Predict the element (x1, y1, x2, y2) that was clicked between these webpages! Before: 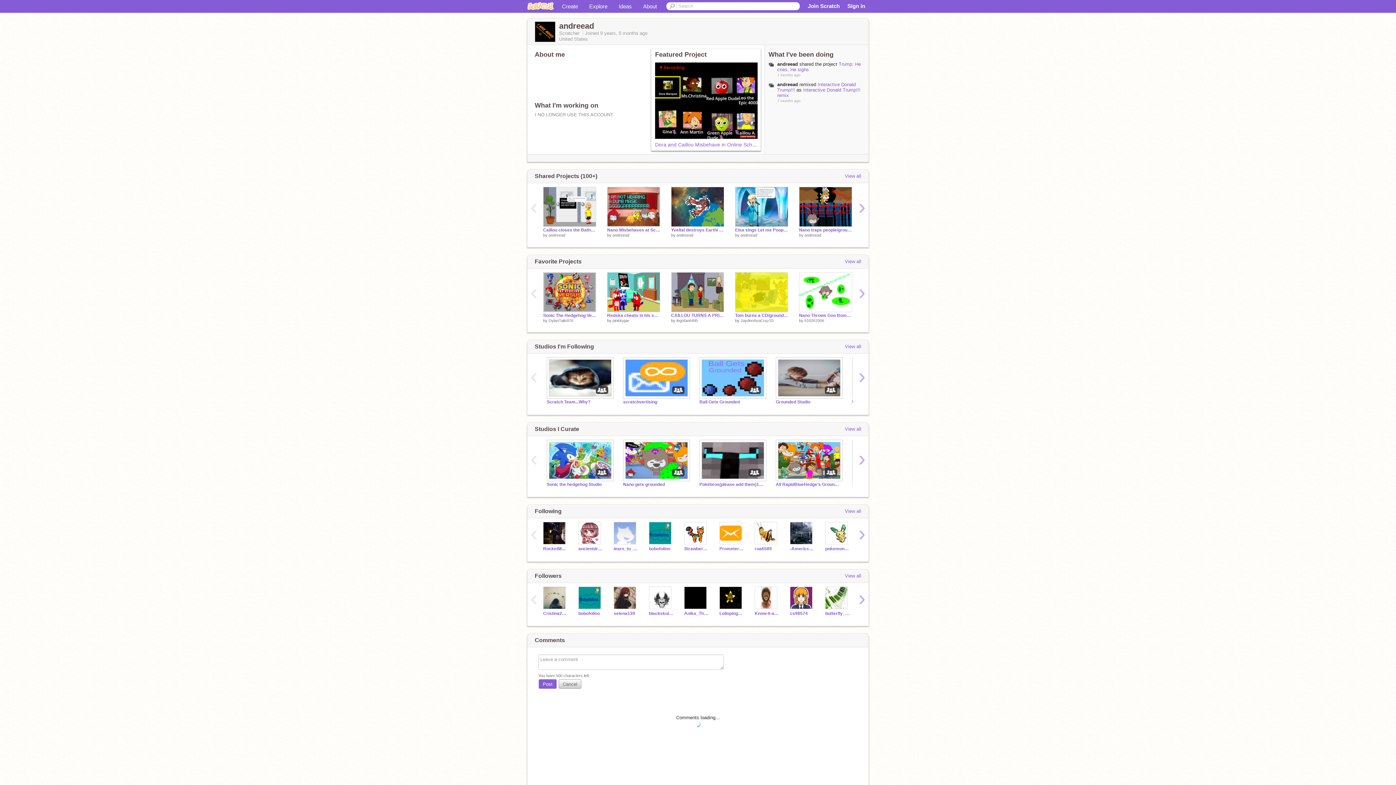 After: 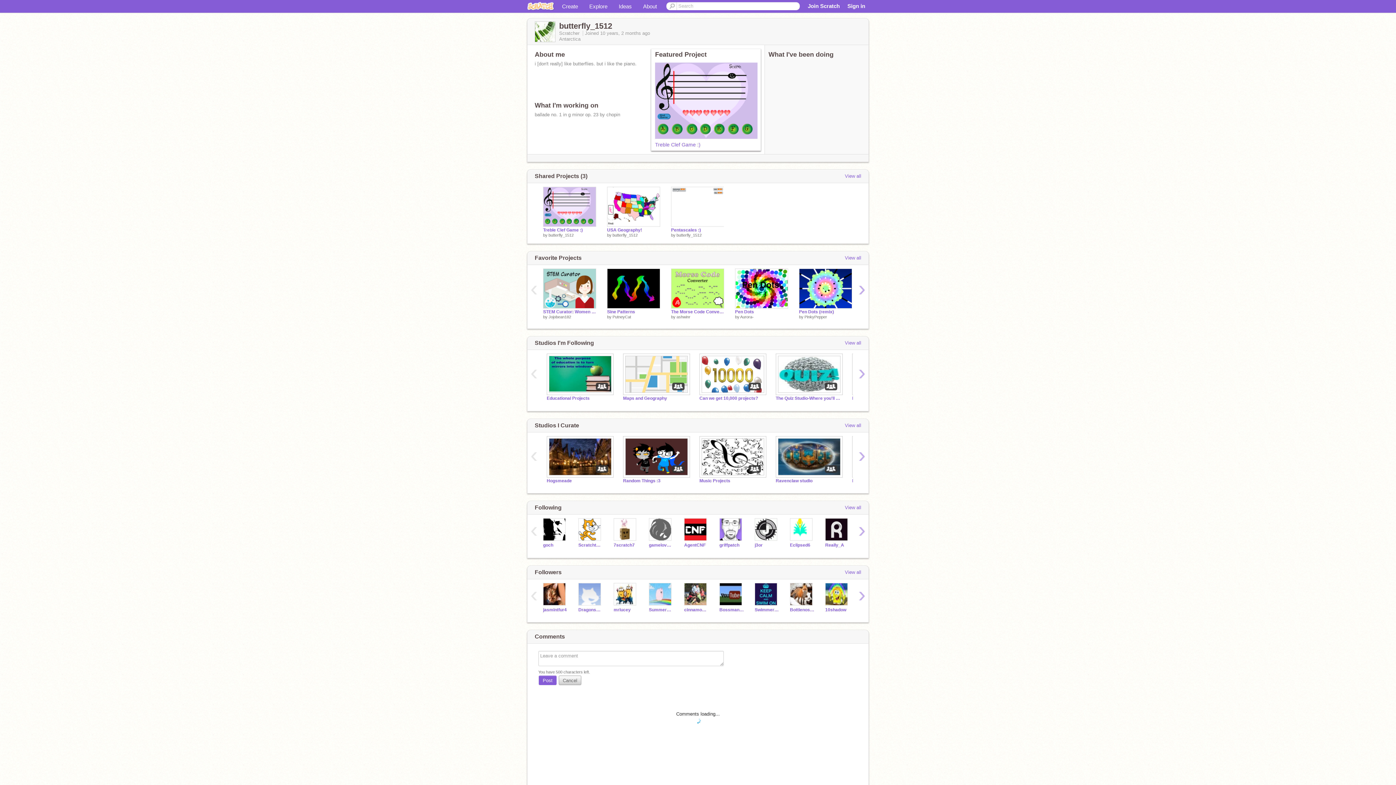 Action: bbox: (825, 586, 849, 609)